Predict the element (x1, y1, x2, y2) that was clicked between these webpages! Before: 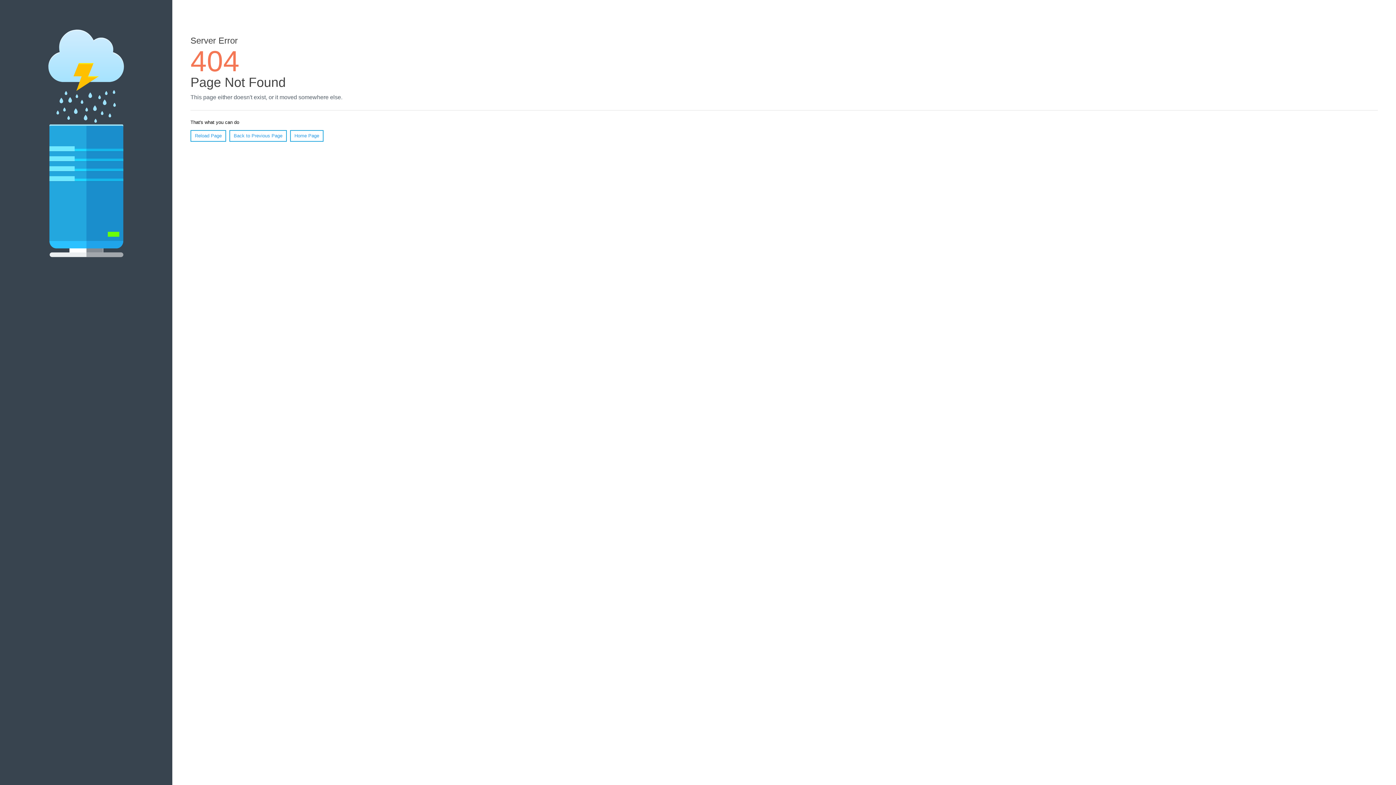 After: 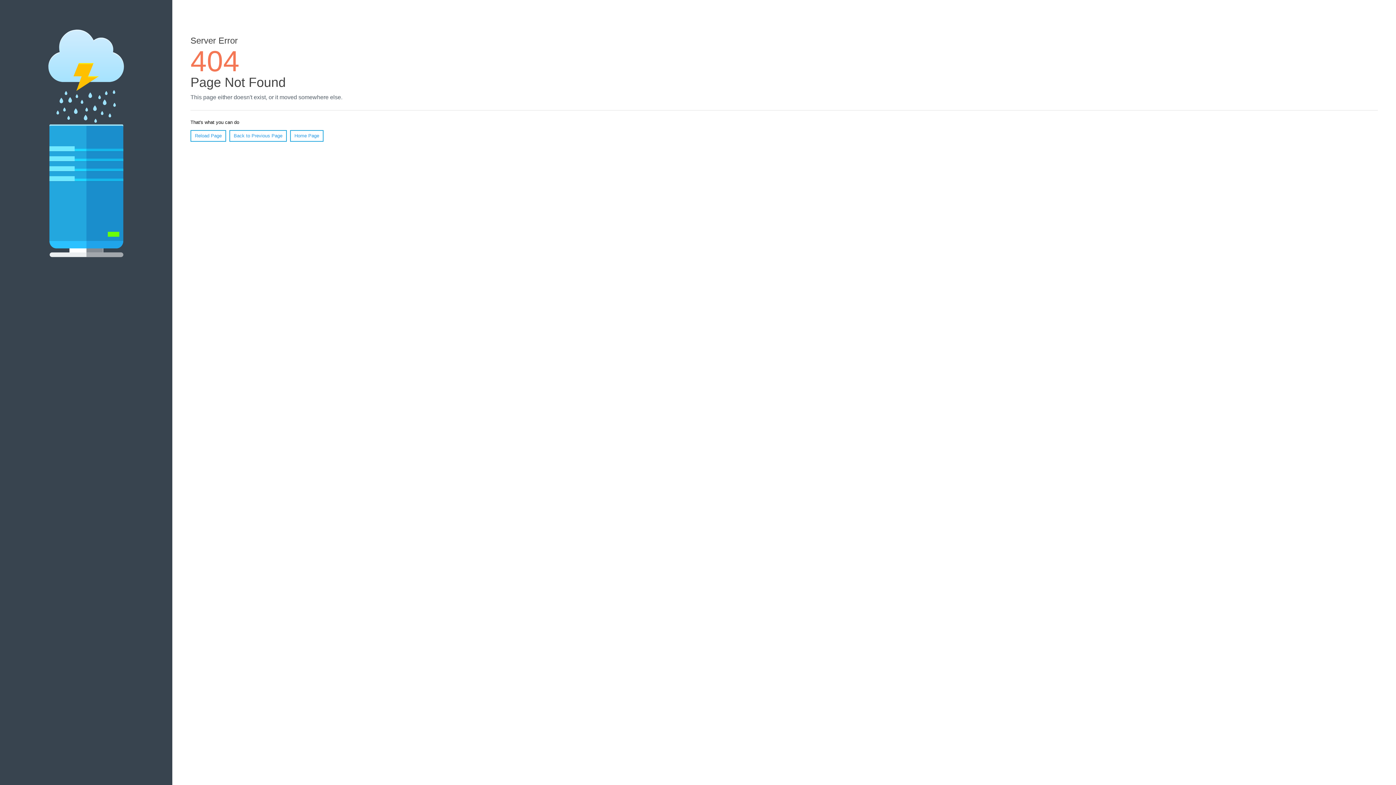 Action: bbox: (190, 130, 226, 141) label: Reload Page